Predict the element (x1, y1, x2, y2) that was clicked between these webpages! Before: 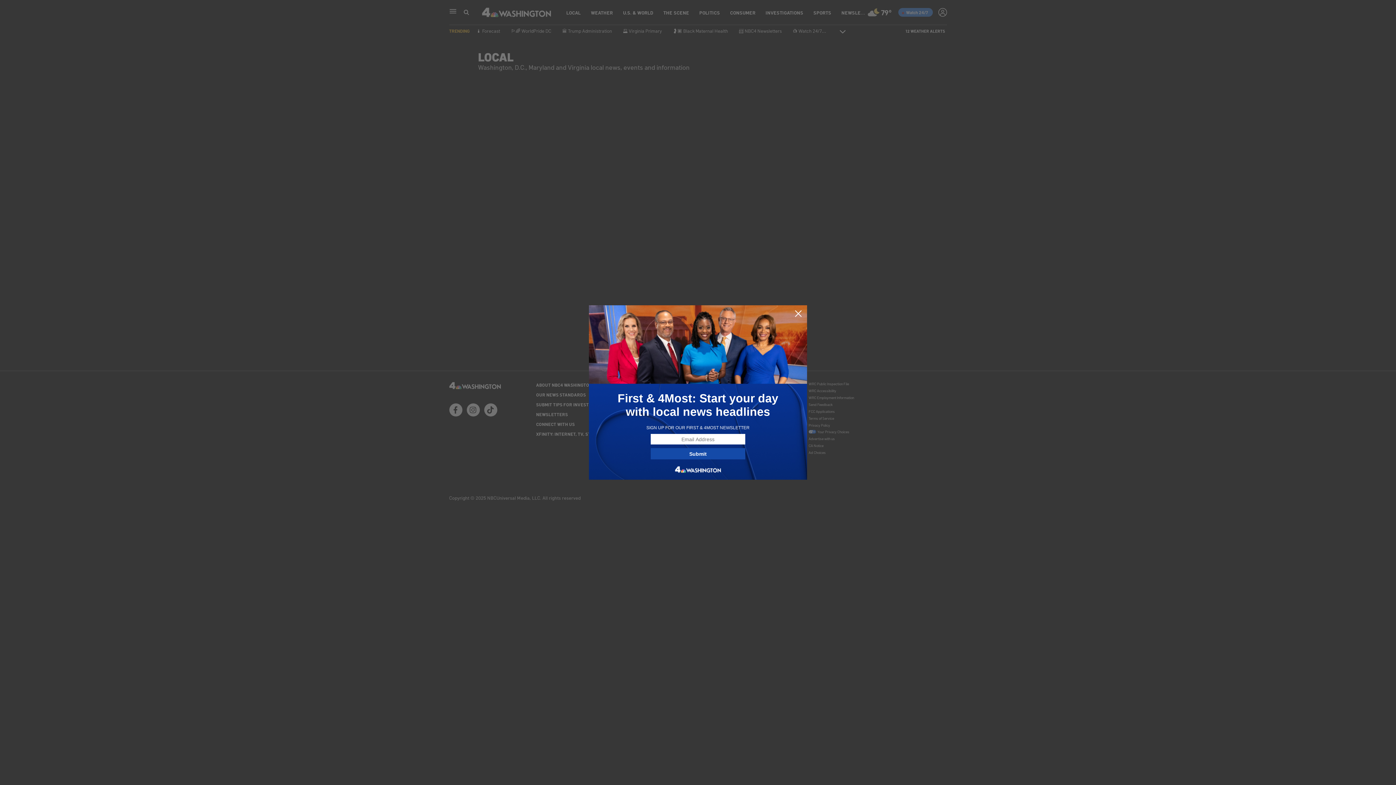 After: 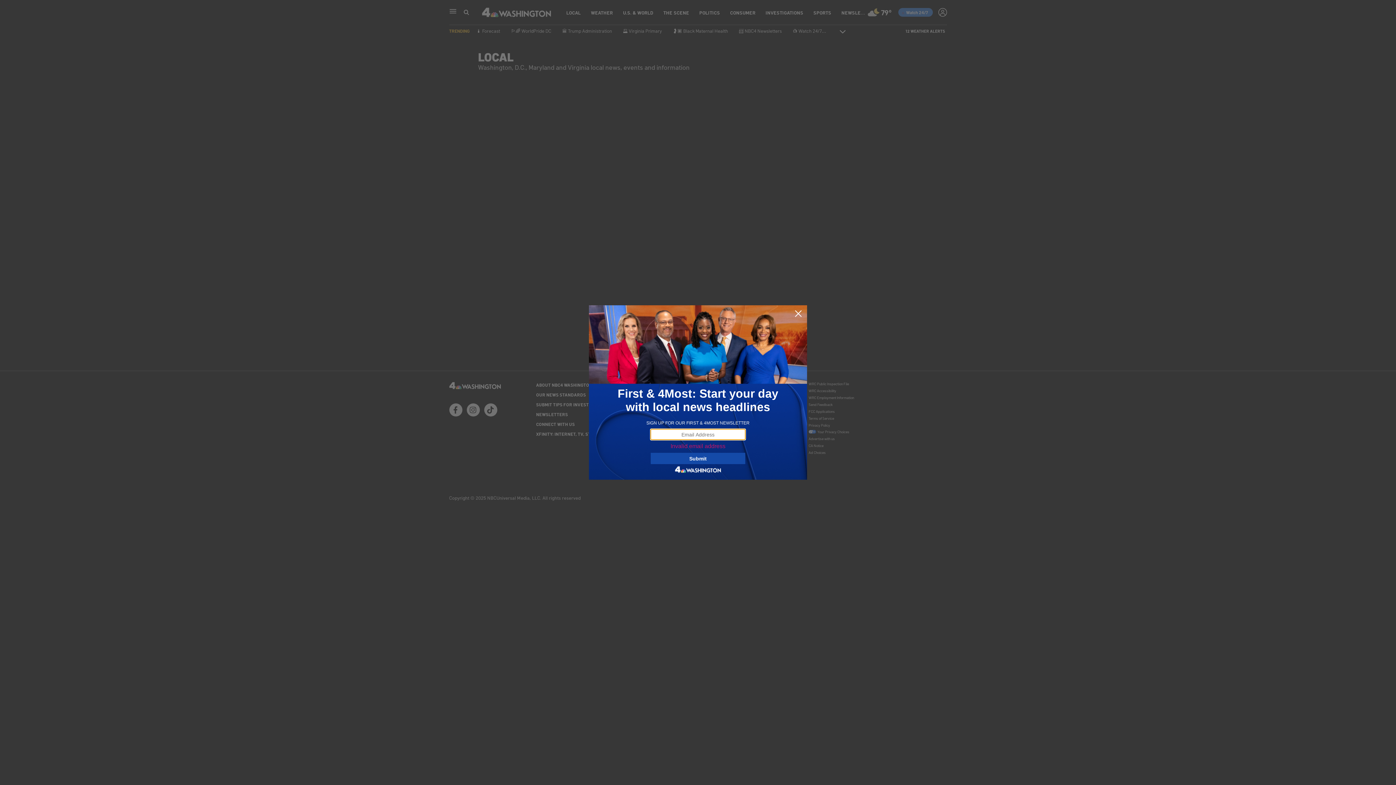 Action: label: Submit bbox: (650, 448, 745, 459)